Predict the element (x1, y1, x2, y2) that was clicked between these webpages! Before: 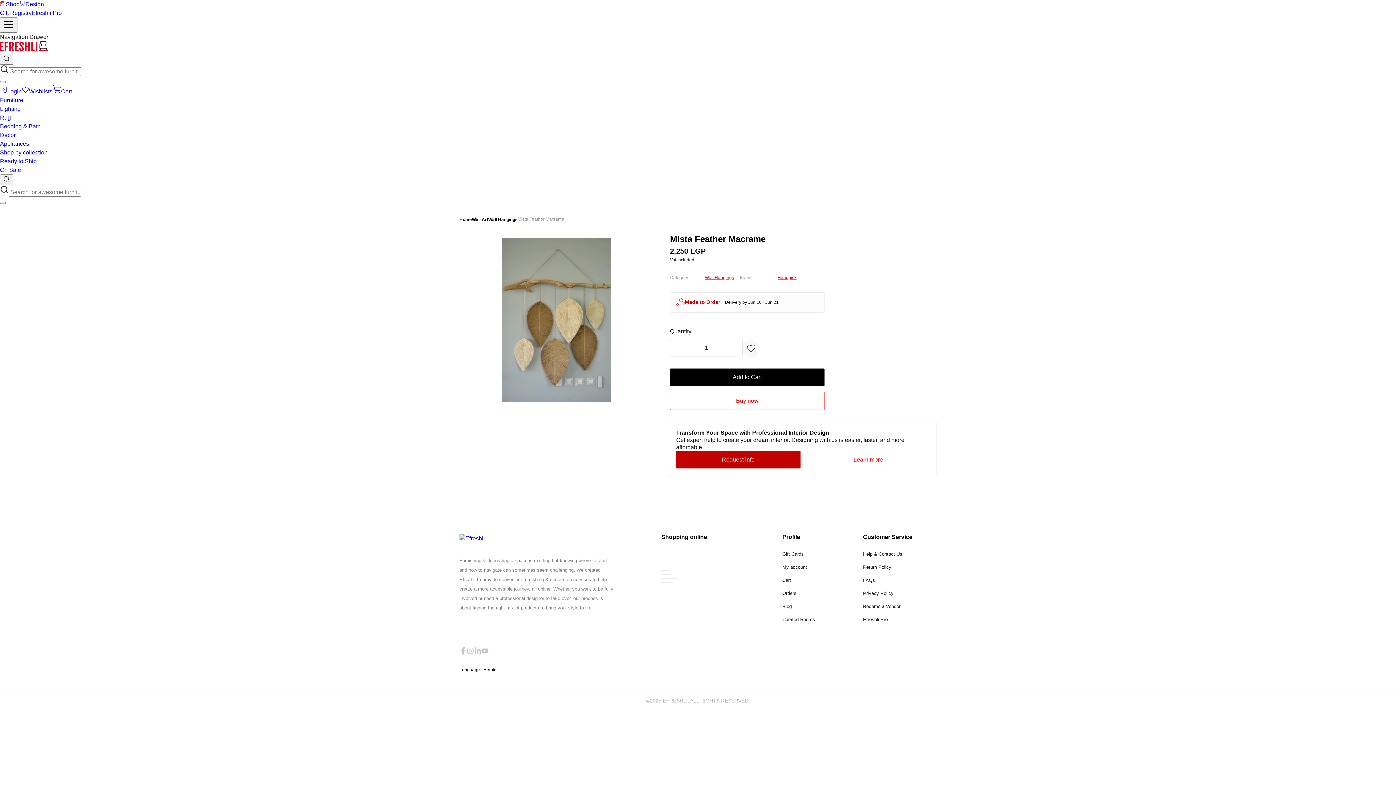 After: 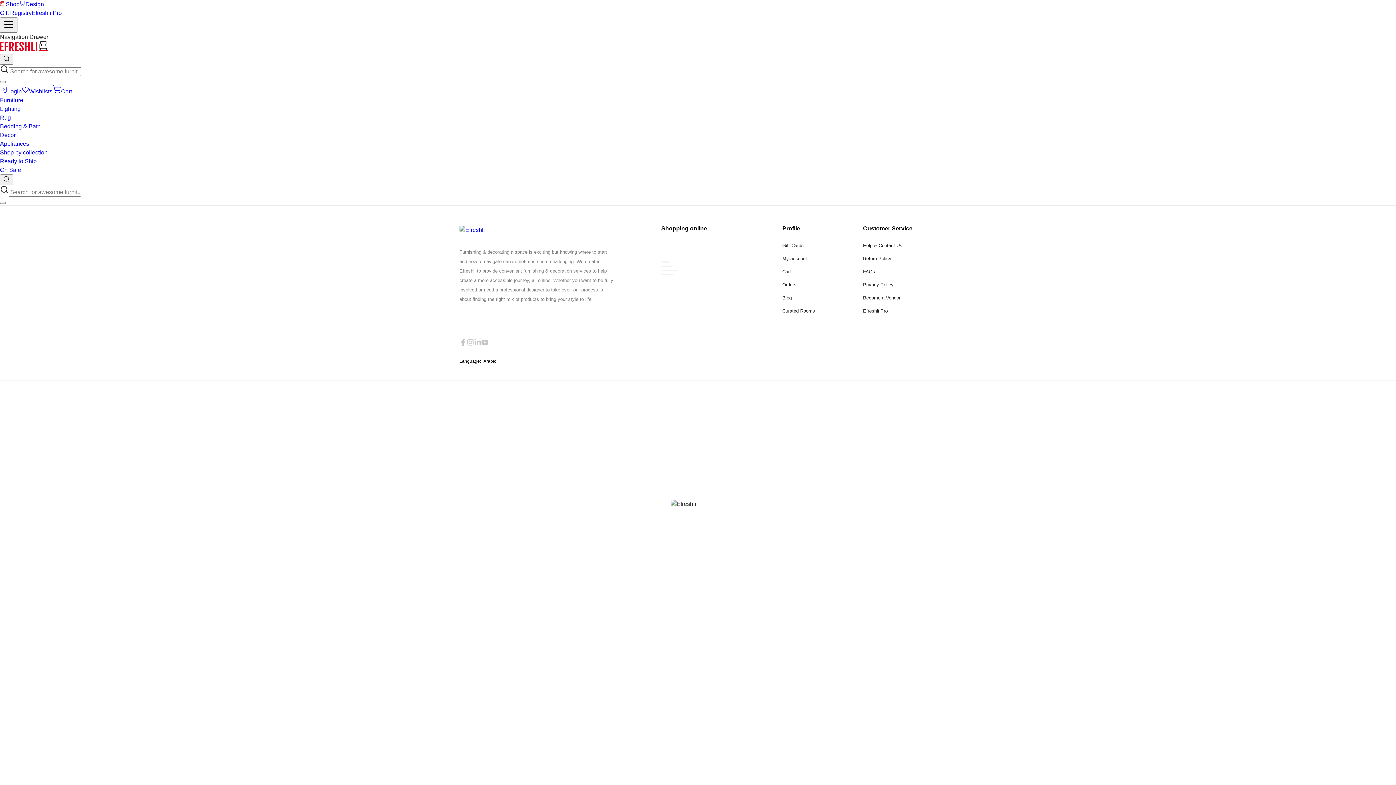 Action: bbox: (769, 272, 805, 283) label: Handpick